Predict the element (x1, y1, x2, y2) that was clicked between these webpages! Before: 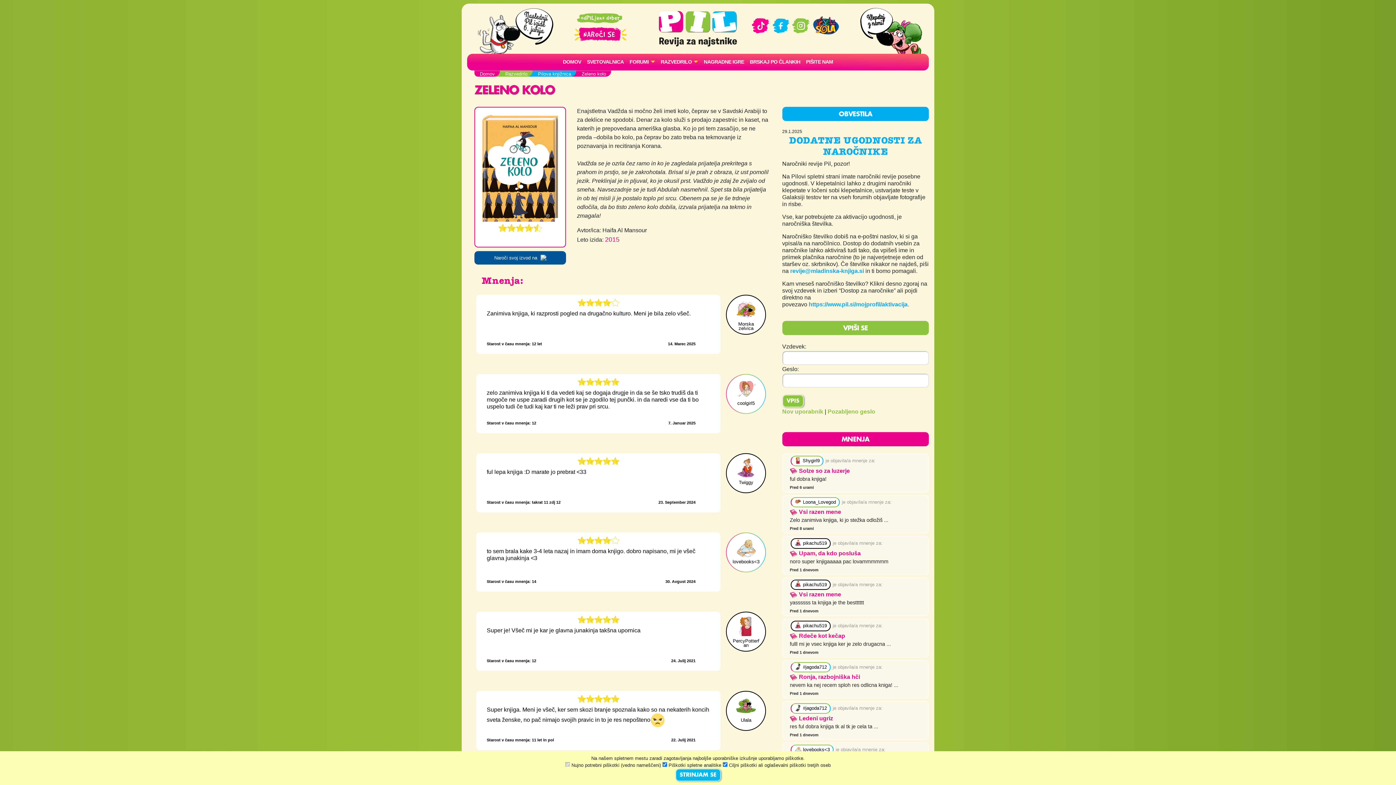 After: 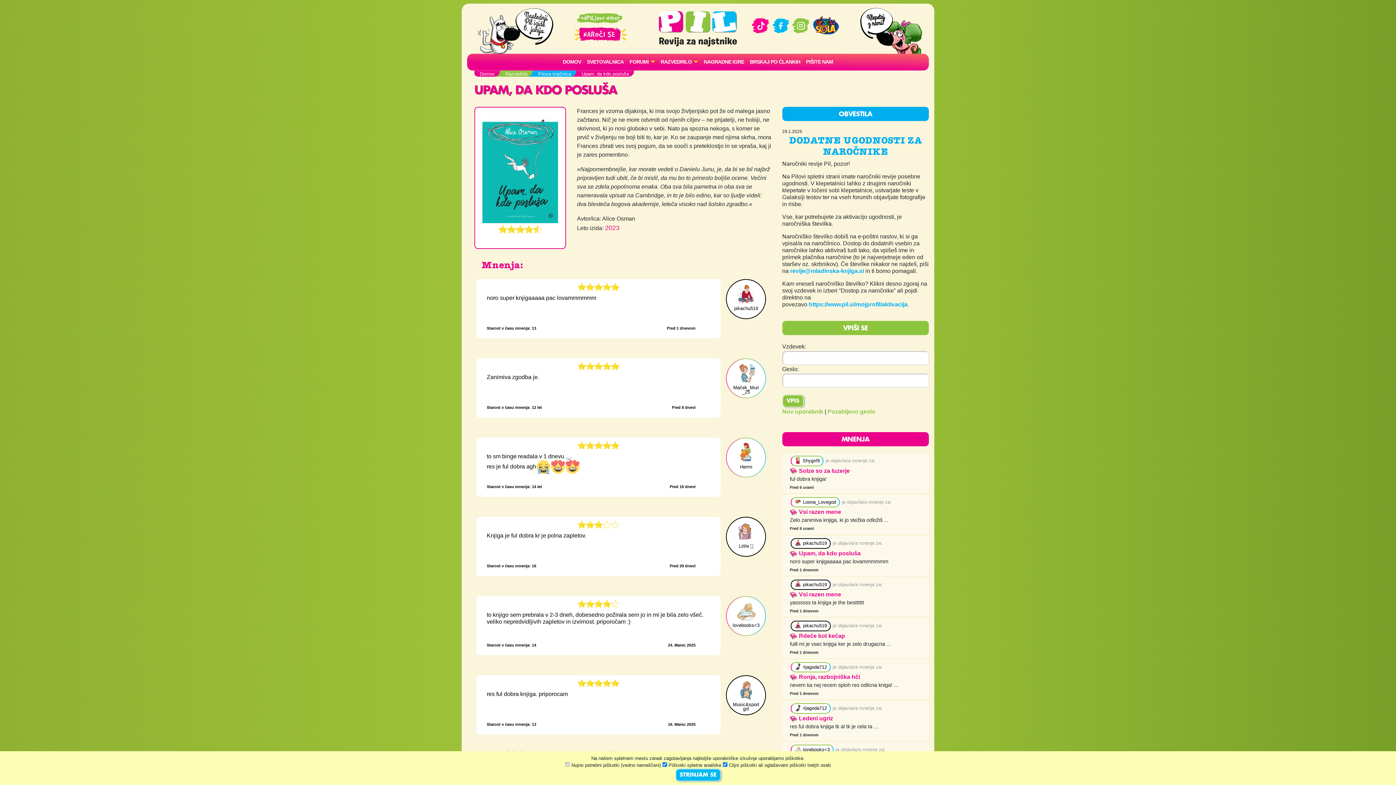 Action: label: Upam, da kdo posluša bbox: (790, 550, 860, 556)